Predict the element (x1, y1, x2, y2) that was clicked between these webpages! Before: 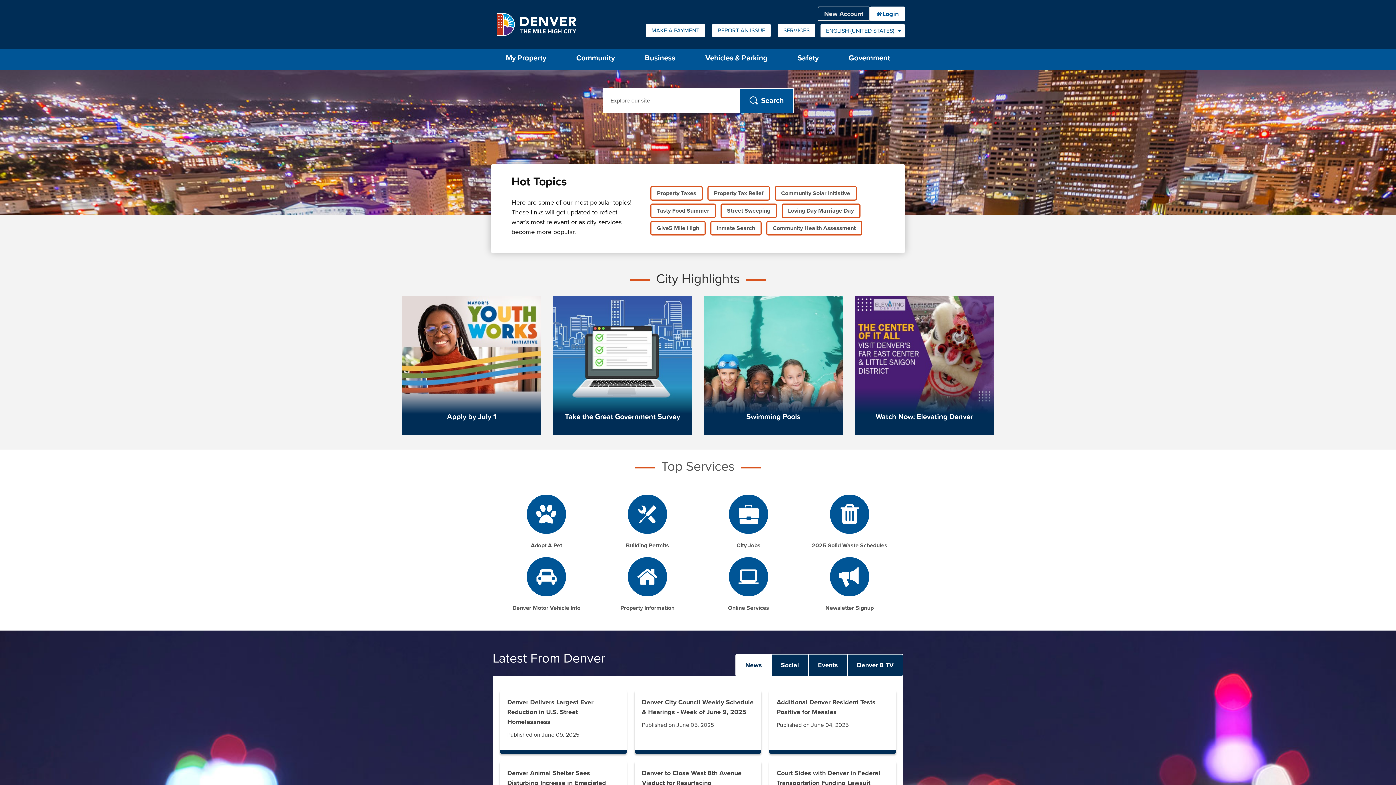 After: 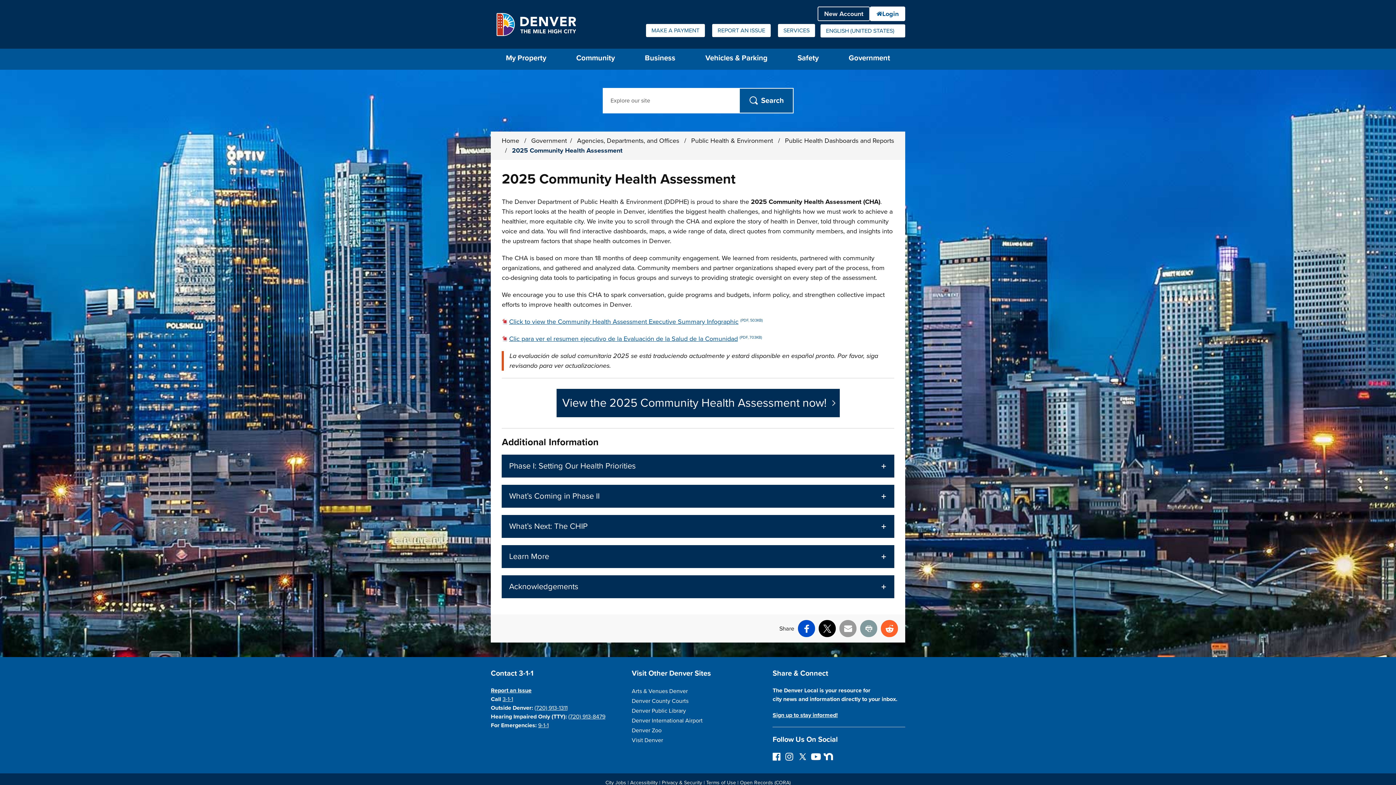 Action: bbox: (766, 229, 862, 237) label: Community Health Assessment